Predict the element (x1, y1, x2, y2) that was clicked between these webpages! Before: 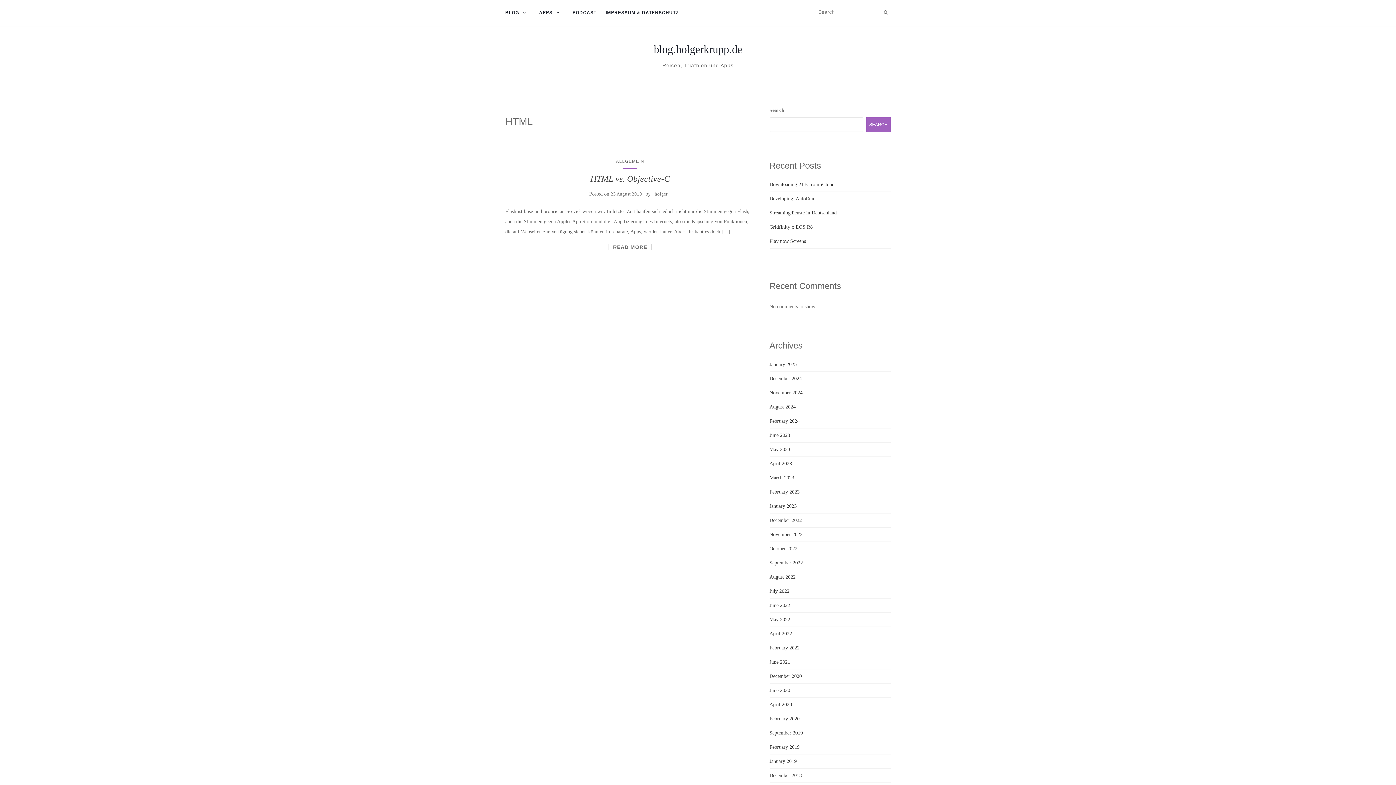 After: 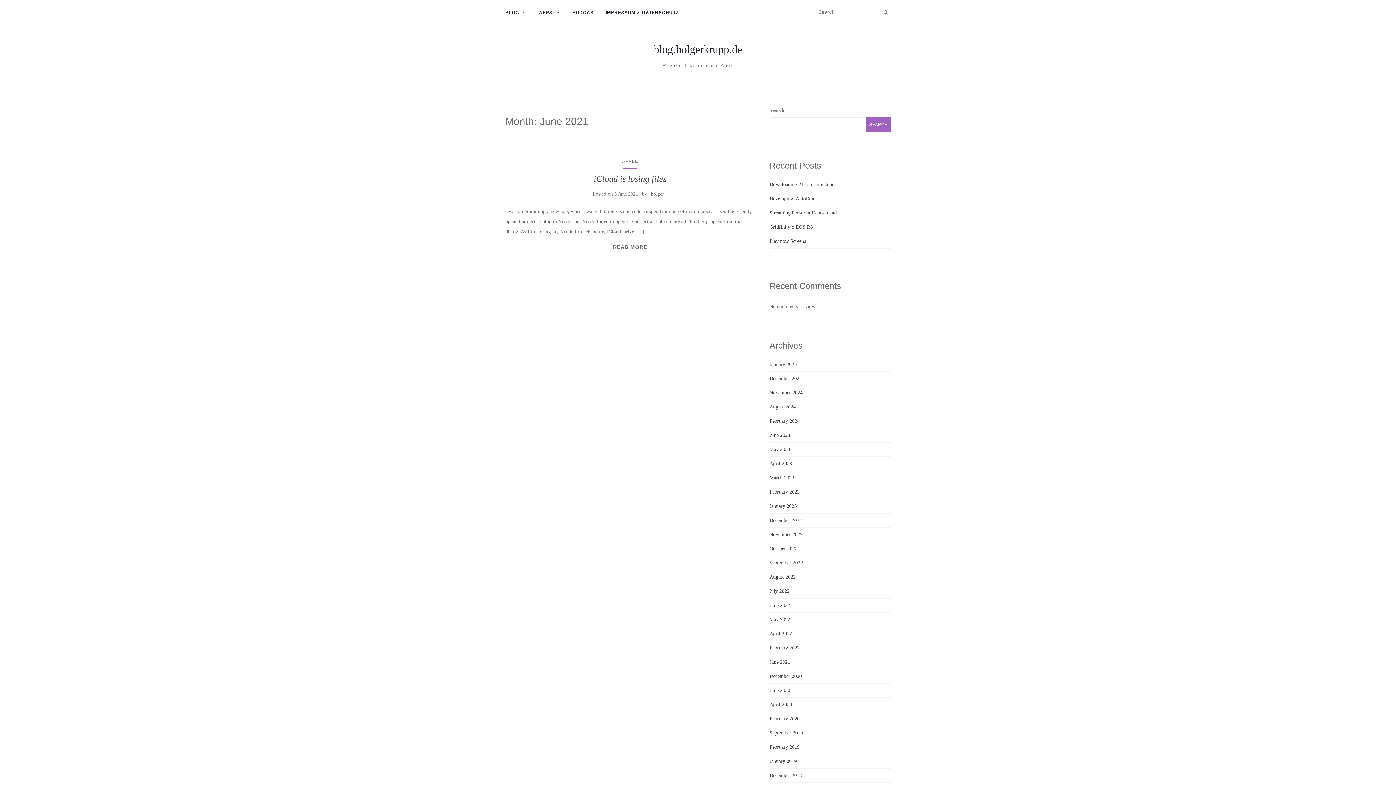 Action: label: June 2021 bbox: (769, 659, 790, 665)